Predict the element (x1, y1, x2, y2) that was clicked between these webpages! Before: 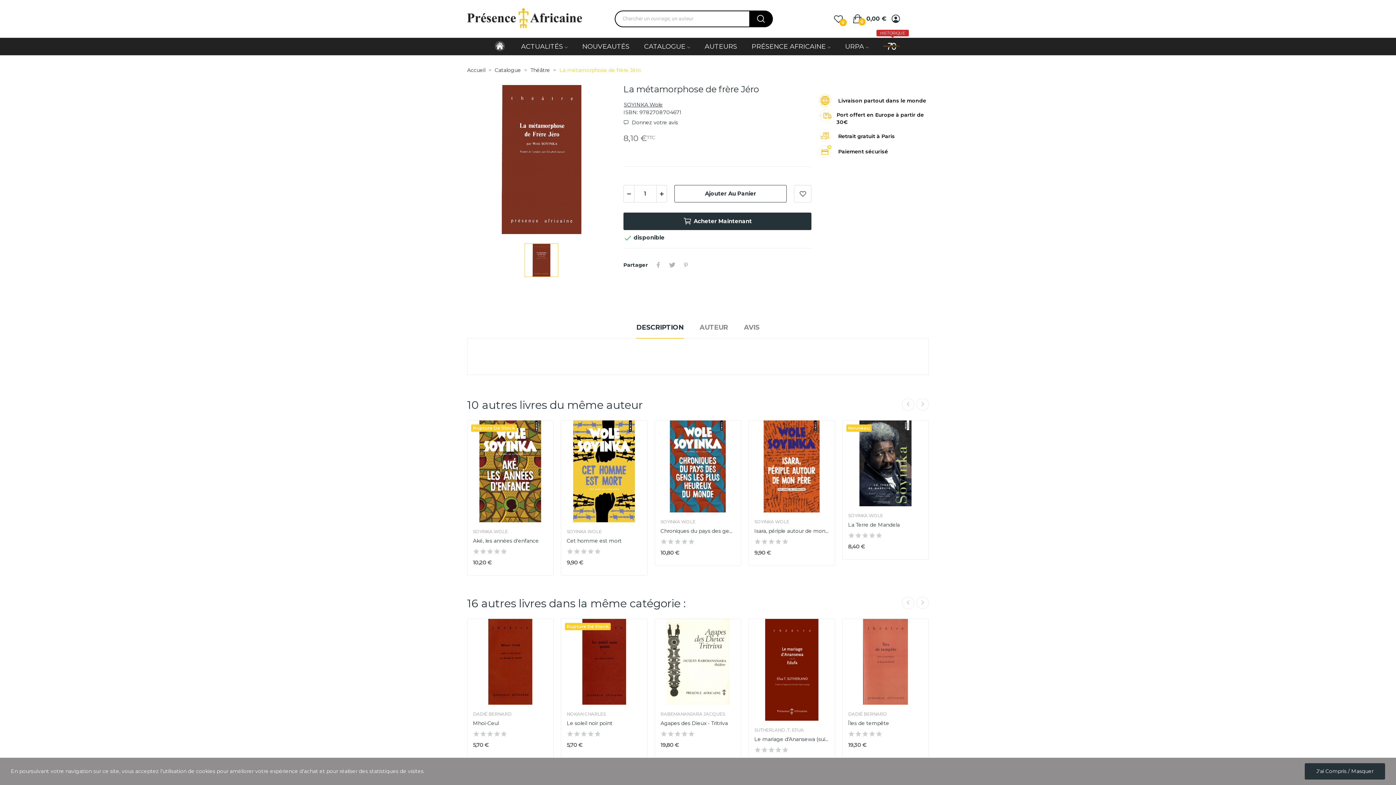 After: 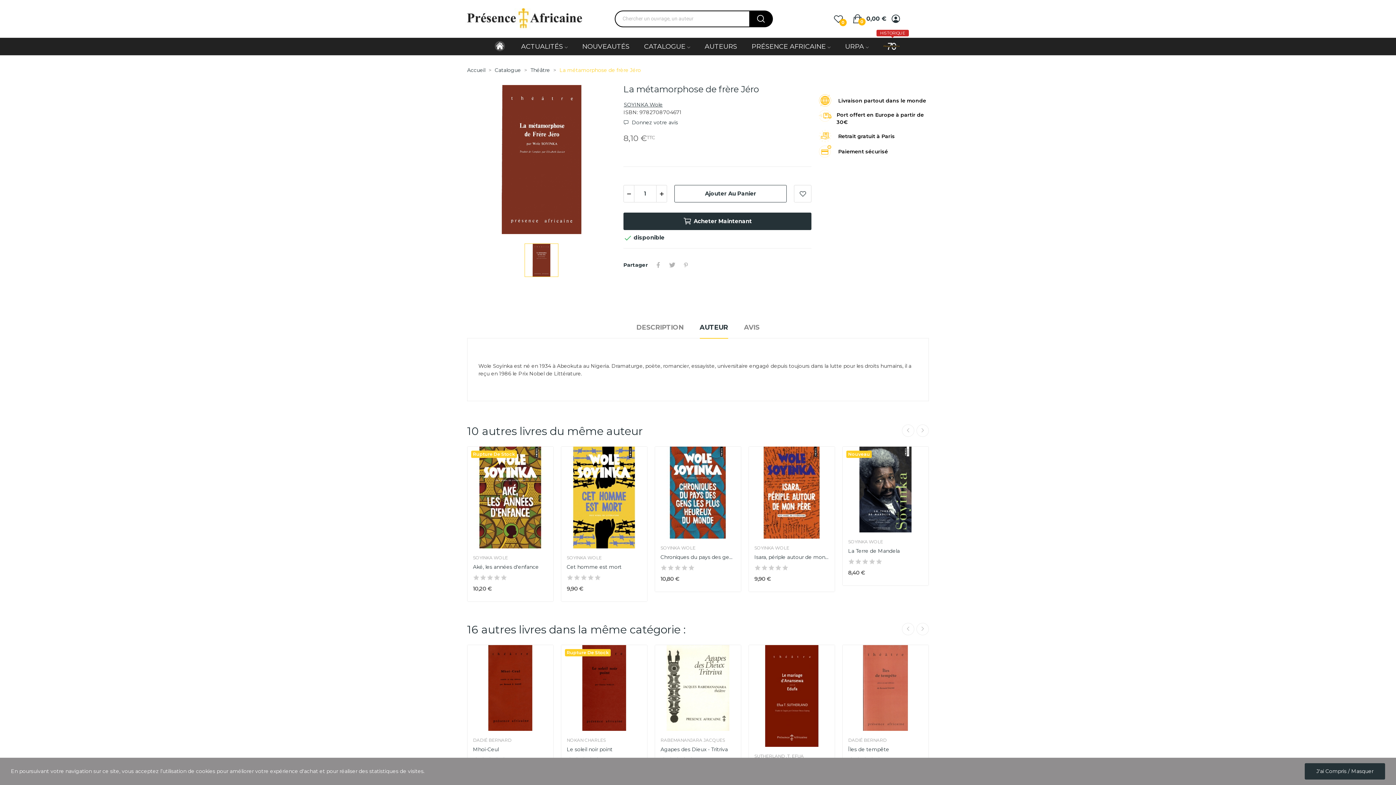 Action: bbox: (699, 323, 728, 338) label: AUTEUR